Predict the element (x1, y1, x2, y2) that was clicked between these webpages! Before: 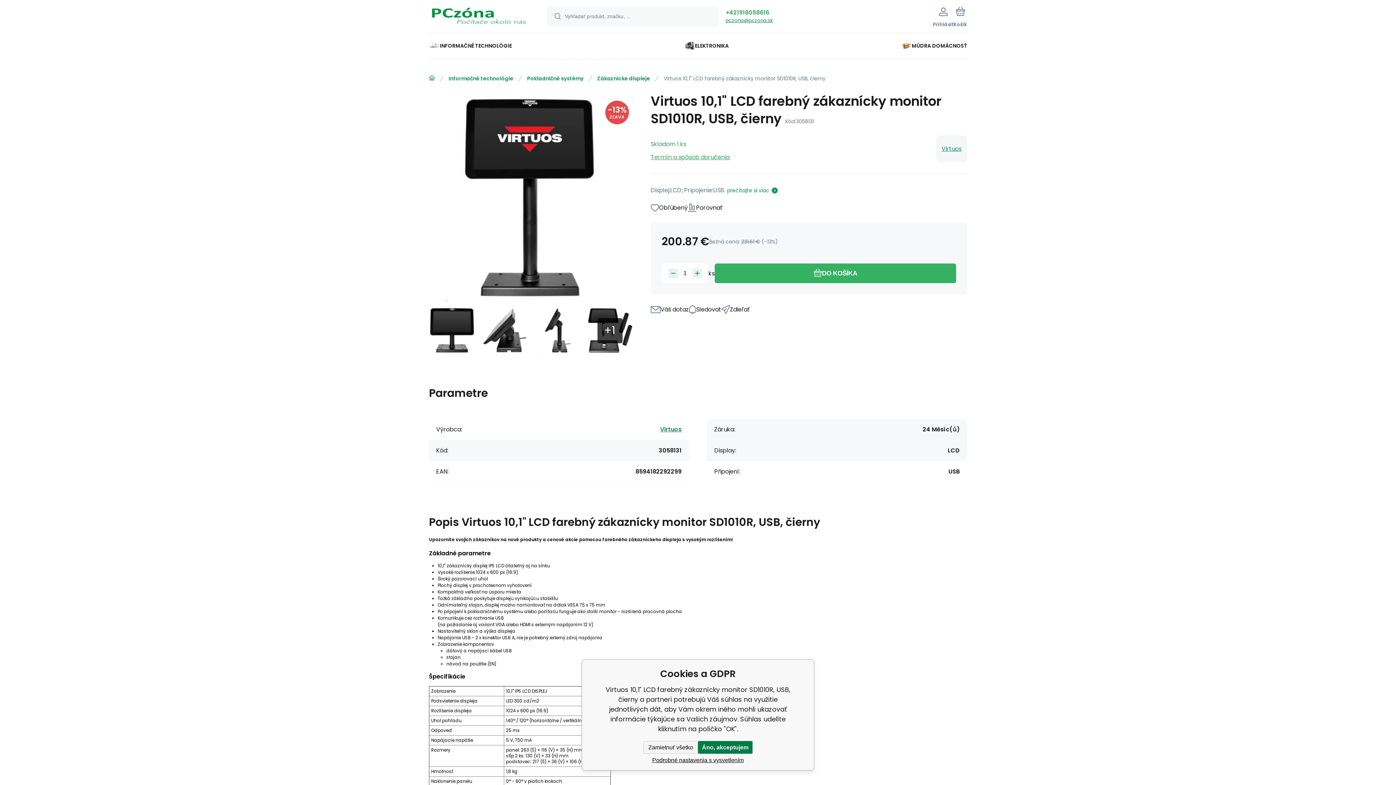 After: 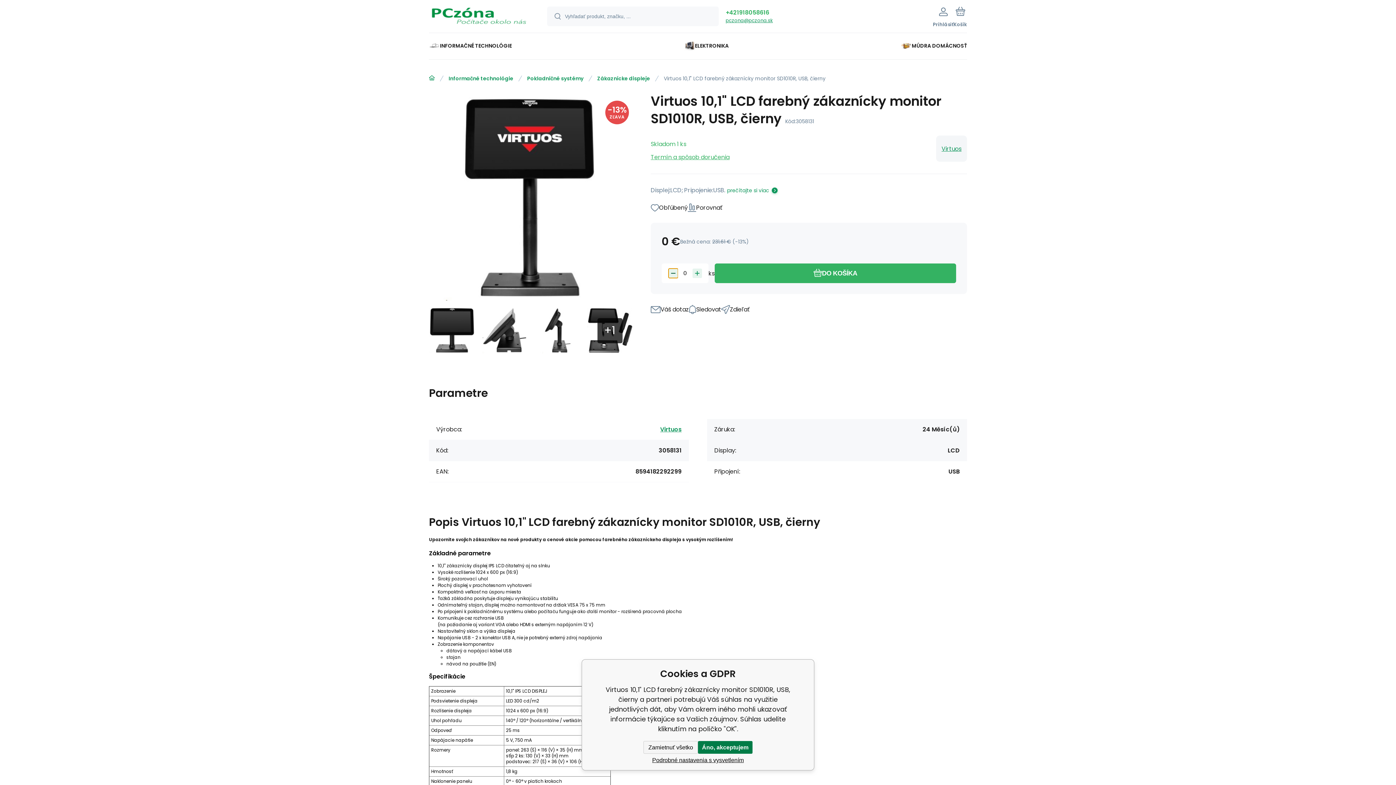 Action: bbox: (668, 268, 678, 278)